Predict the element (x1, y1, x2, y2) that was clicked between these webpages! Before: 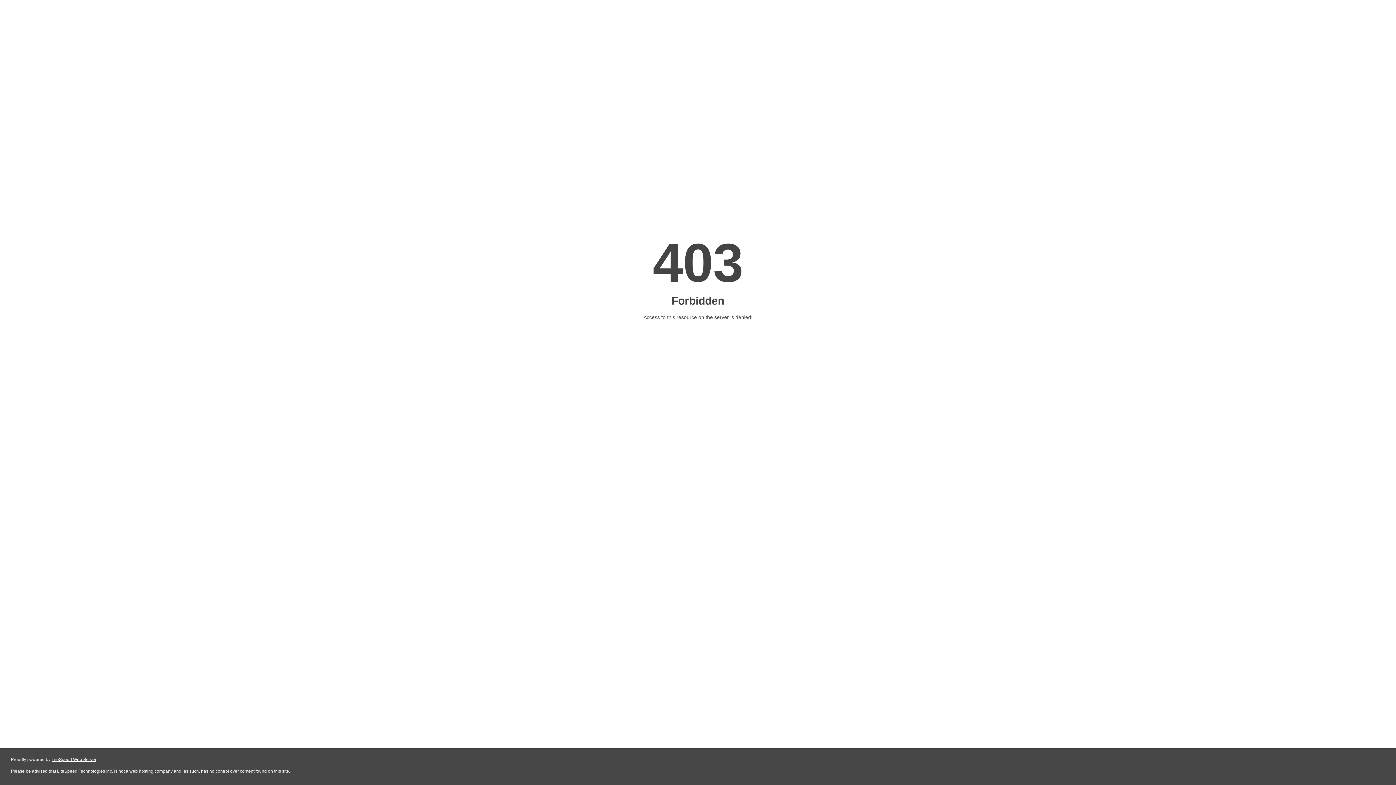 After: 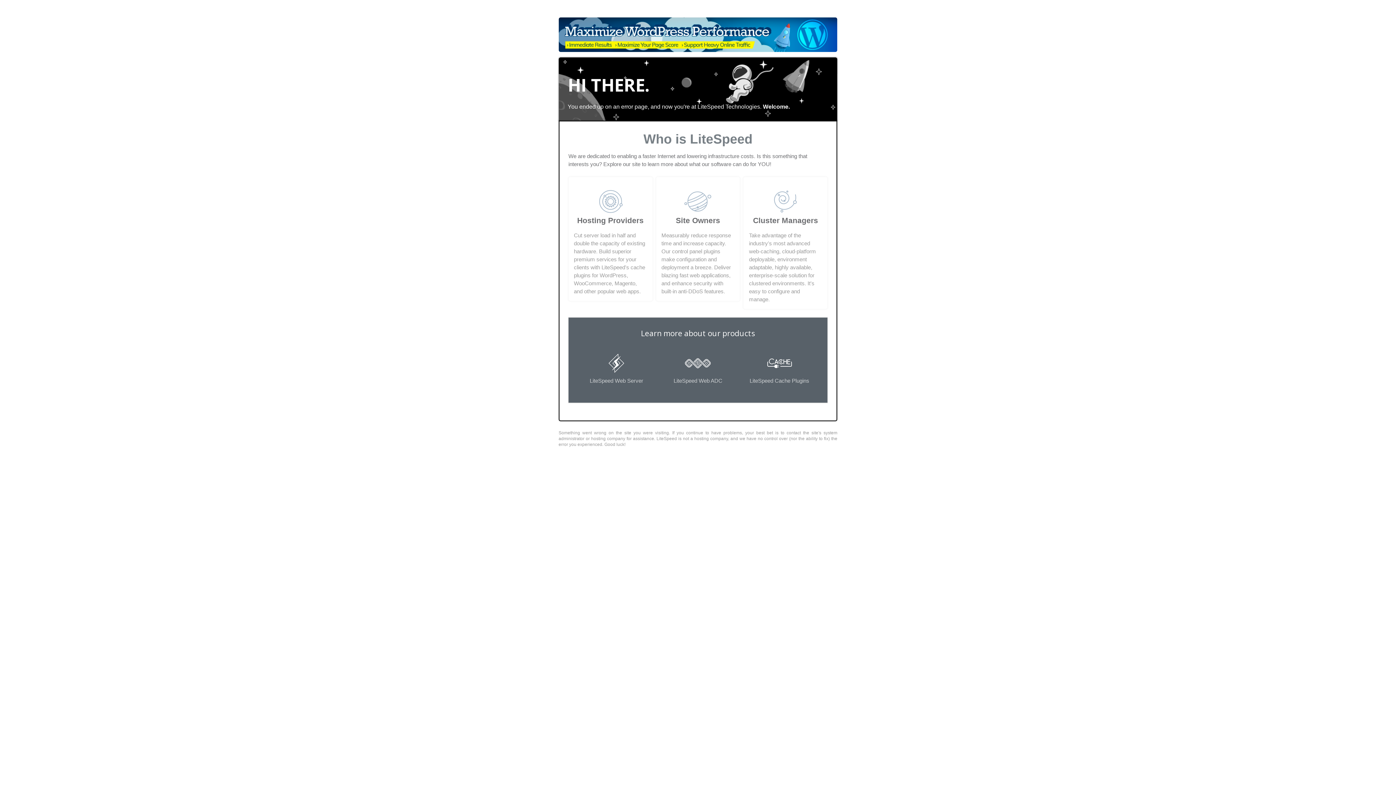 Action: bbox: (51, 757, 96, 762) label: LiteSpeed Web Server